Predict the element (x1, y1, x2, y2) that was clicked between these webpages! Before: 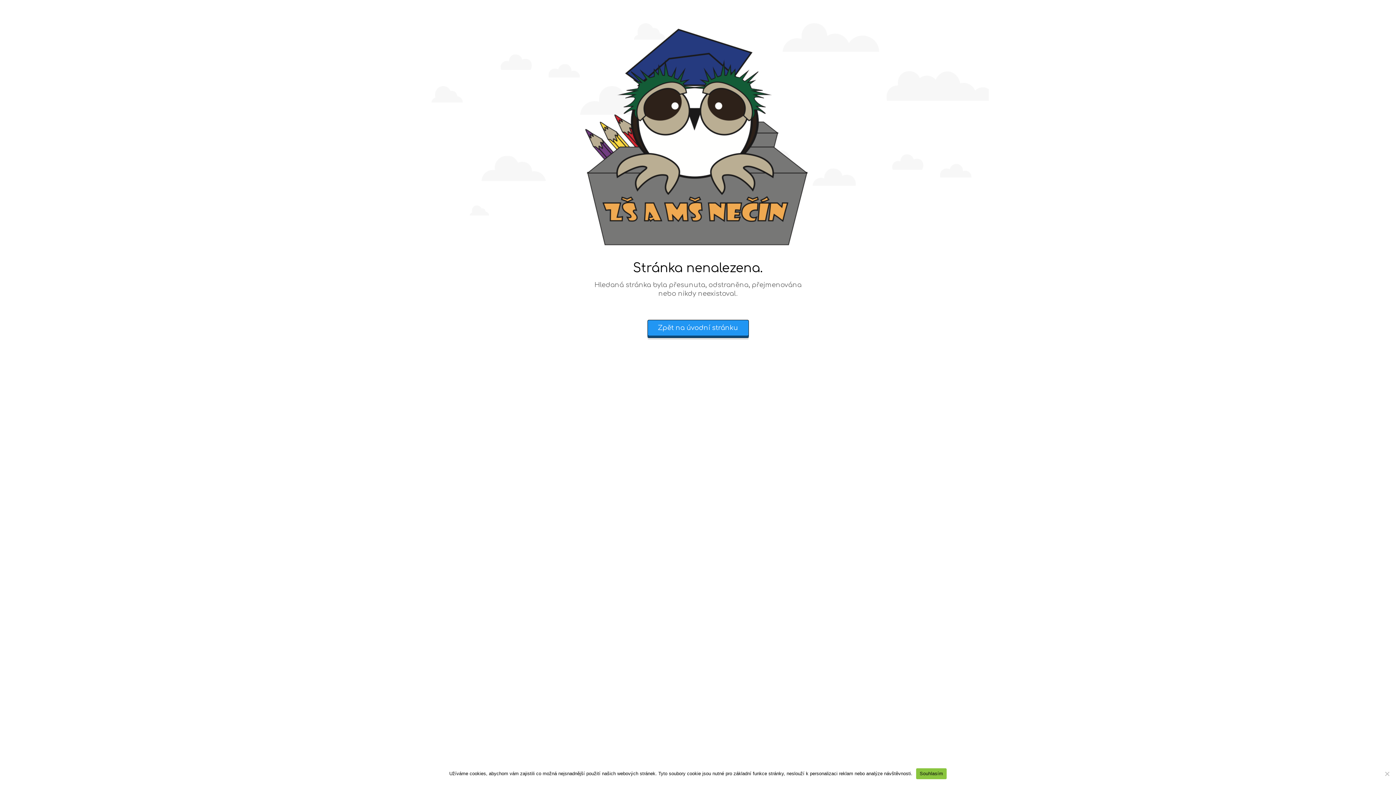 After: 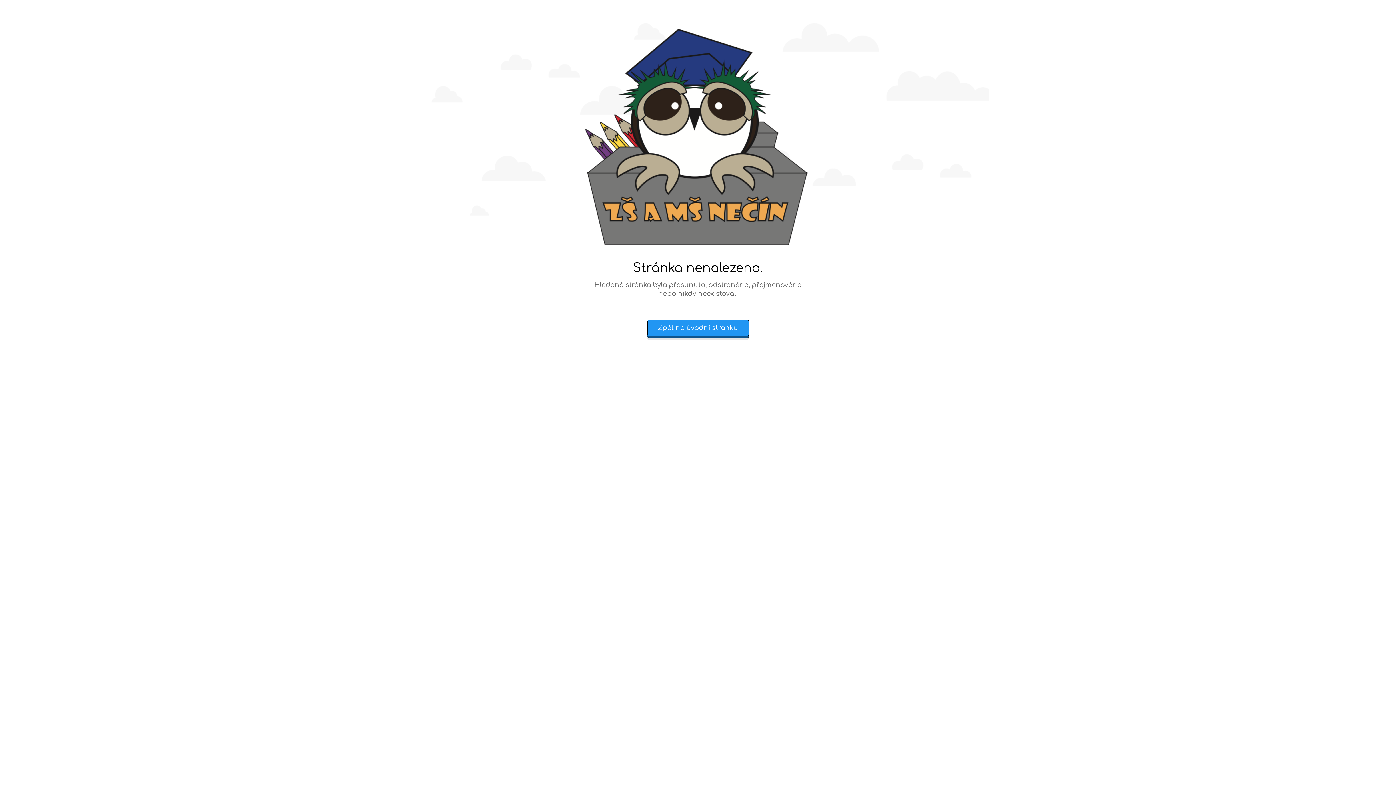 Action: bbox: (916, 768, 946, 779) label: Souhlasím